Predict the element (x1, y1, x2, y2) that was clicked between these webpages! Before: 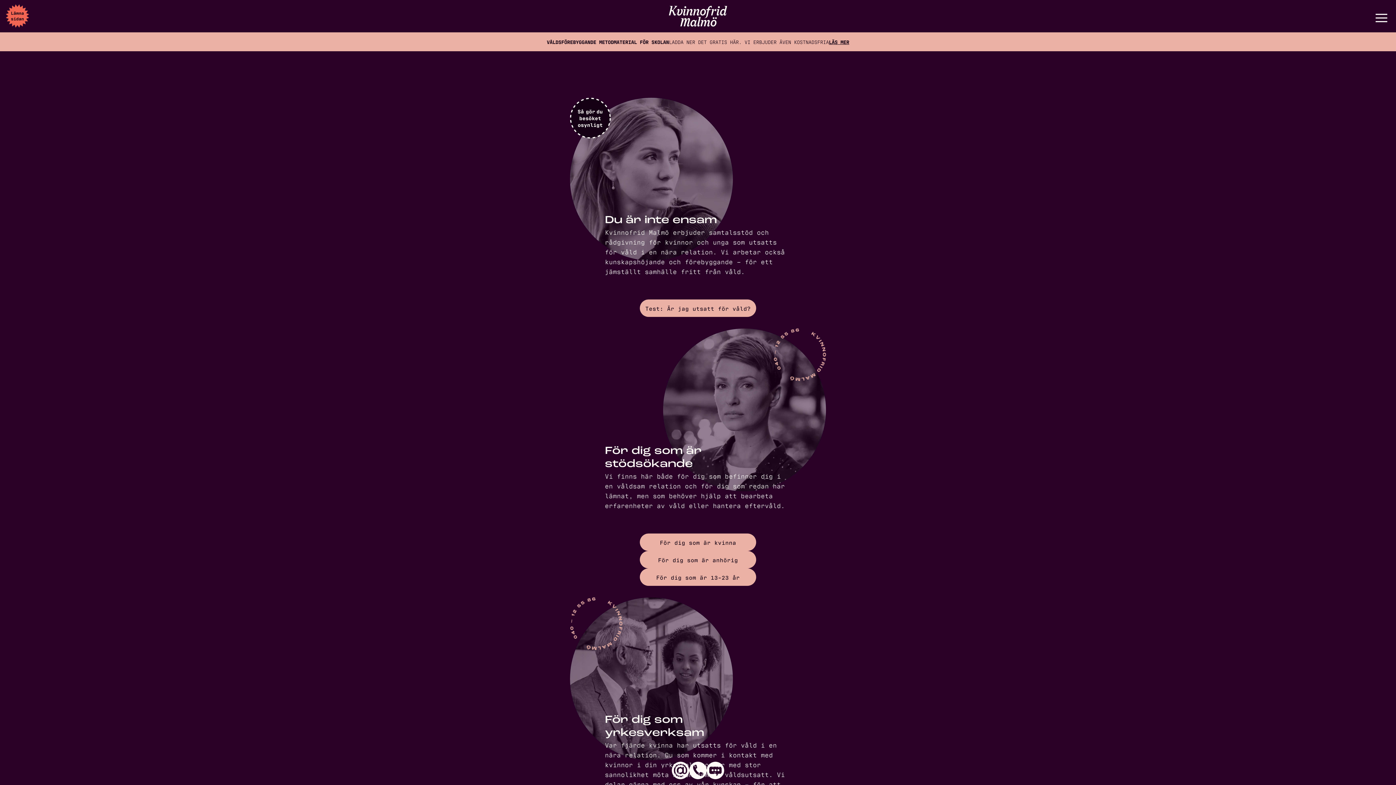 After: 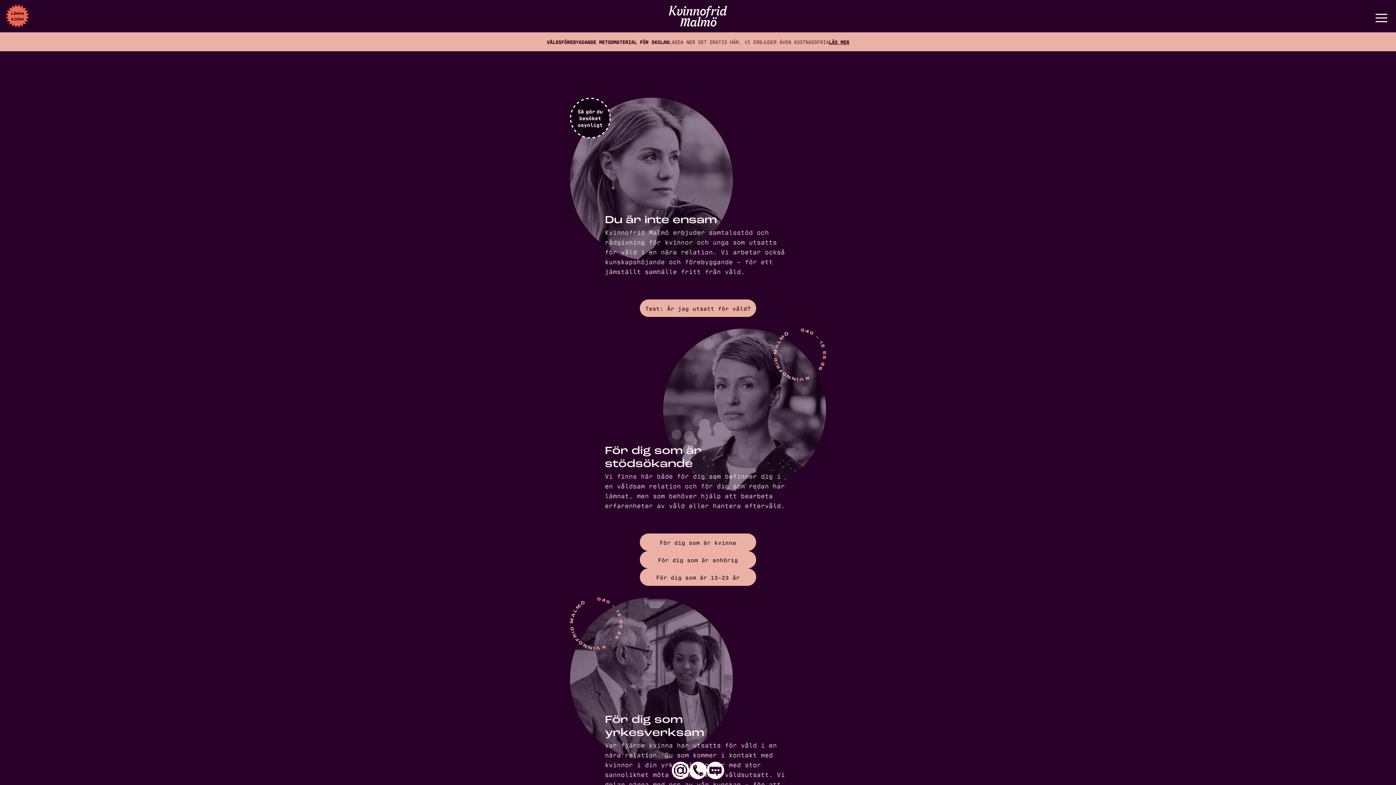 Action: bbox: (672, 762, 689, 779)